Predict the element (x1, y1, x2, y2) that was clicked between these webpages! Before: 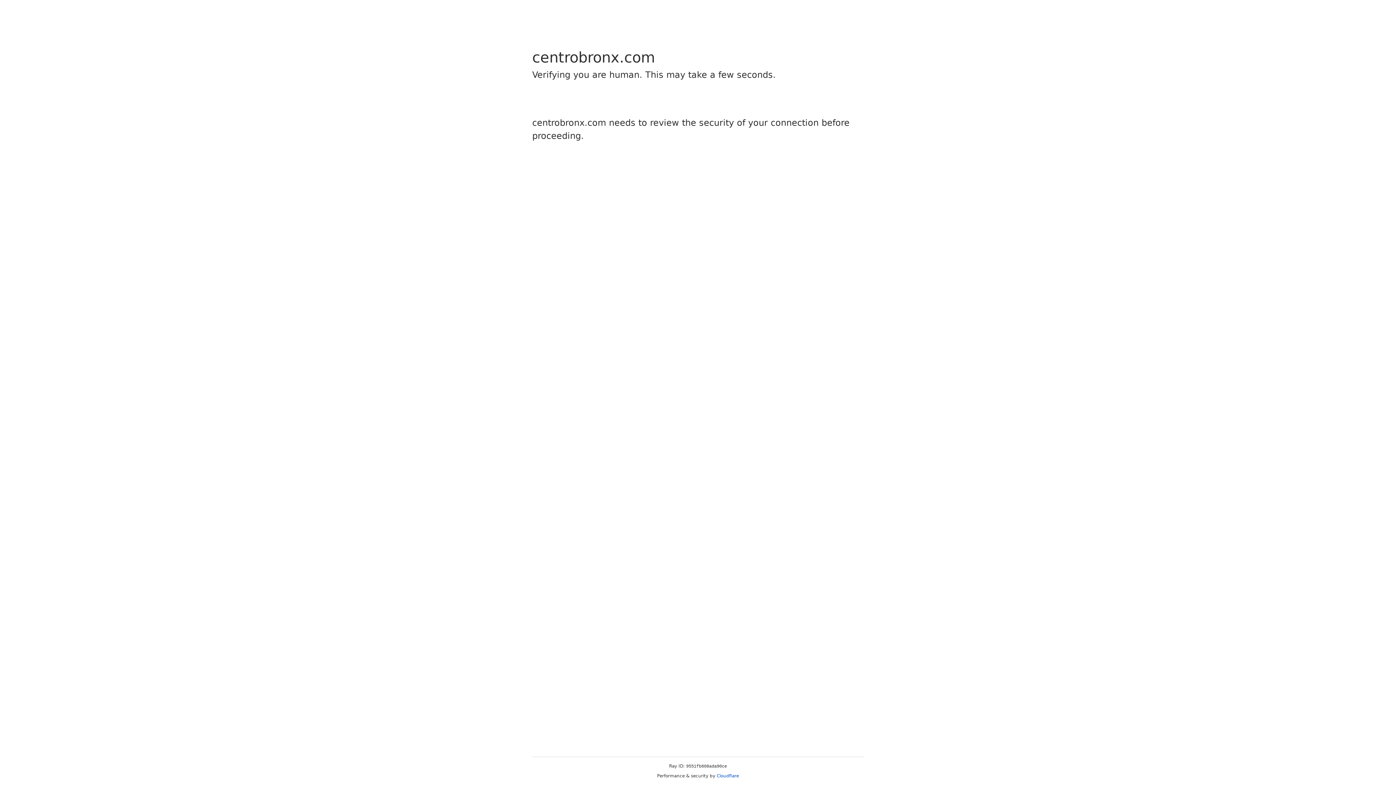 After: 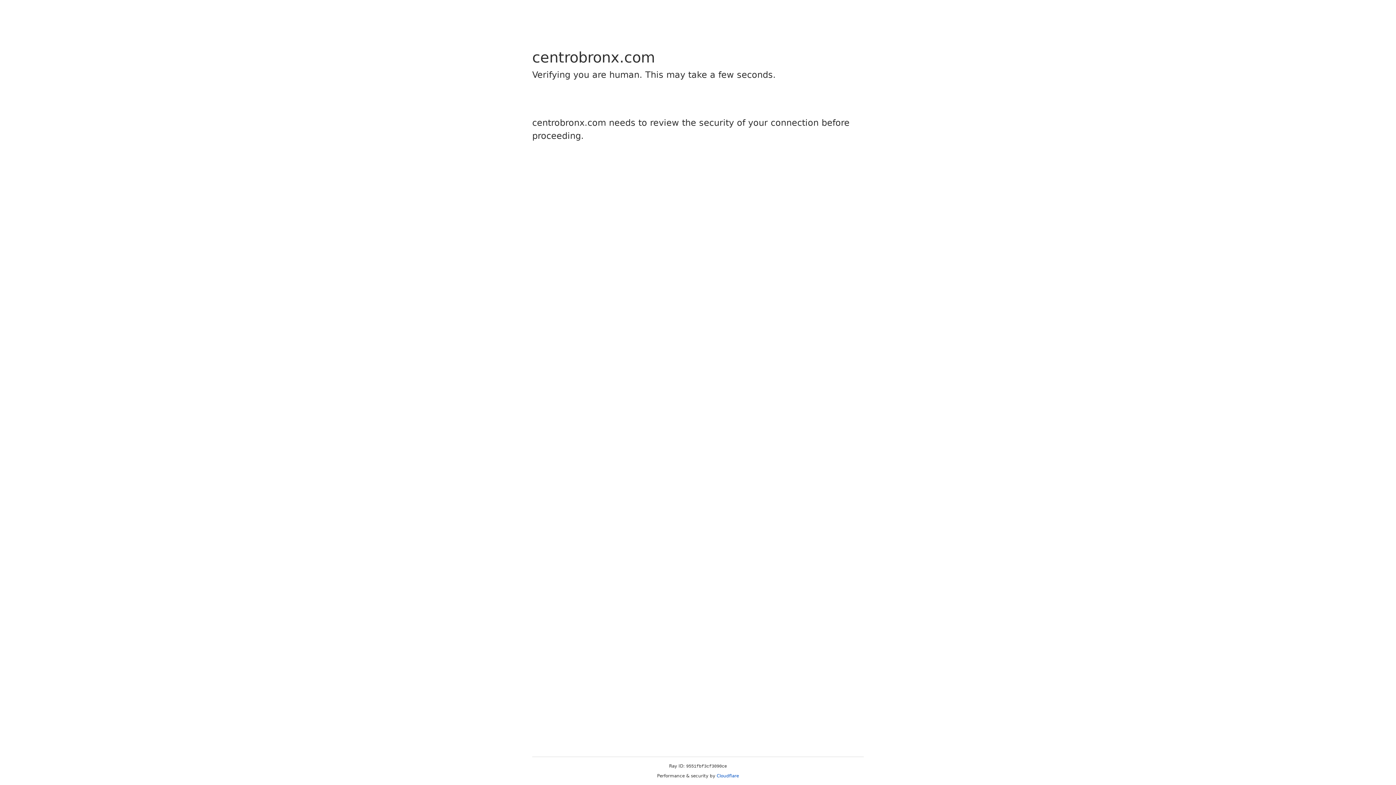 Action: bbox: (716, 773, 739, 778) label: Cloudflare